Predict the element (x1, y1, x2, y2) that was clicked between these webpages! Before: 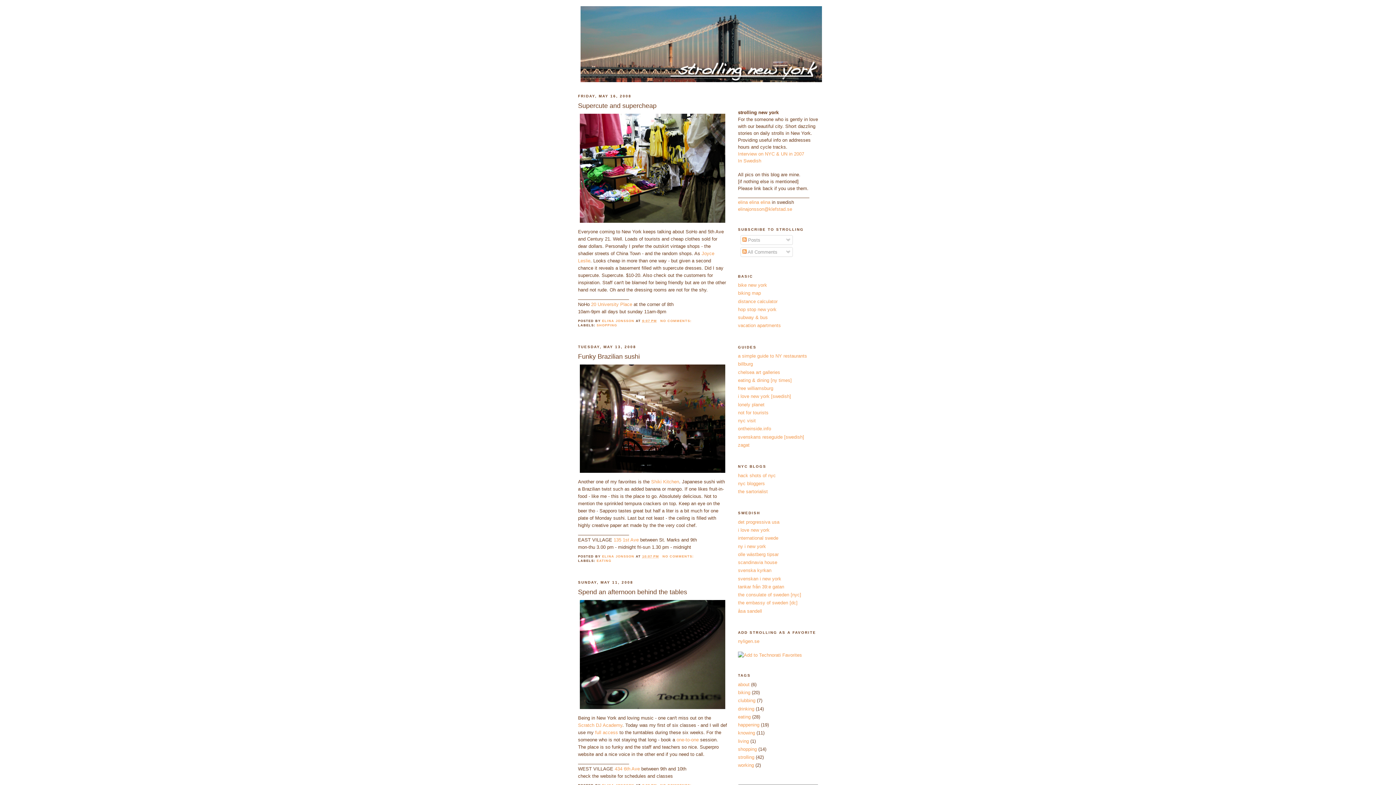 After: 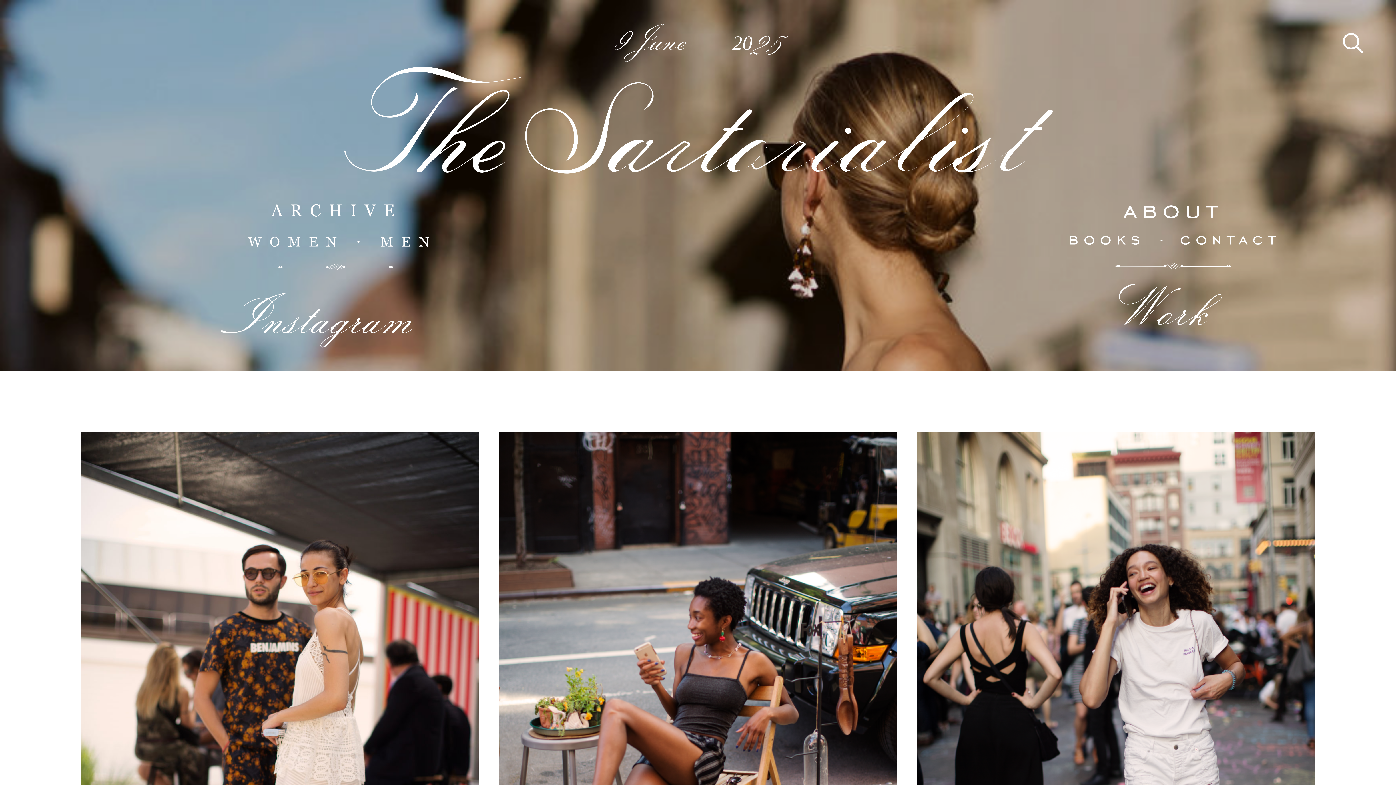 Action: label: the sartorialist bbox: (738, 489, 768, 494)